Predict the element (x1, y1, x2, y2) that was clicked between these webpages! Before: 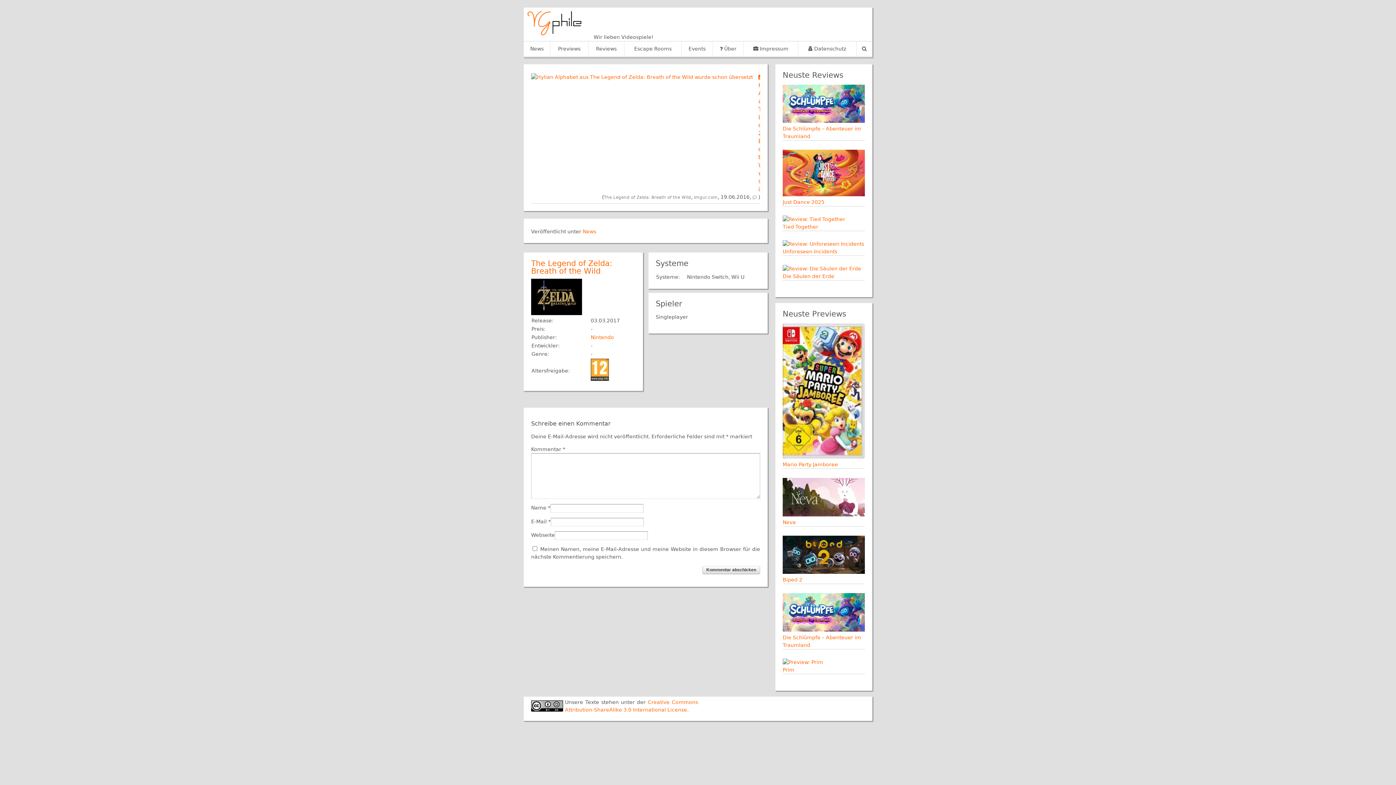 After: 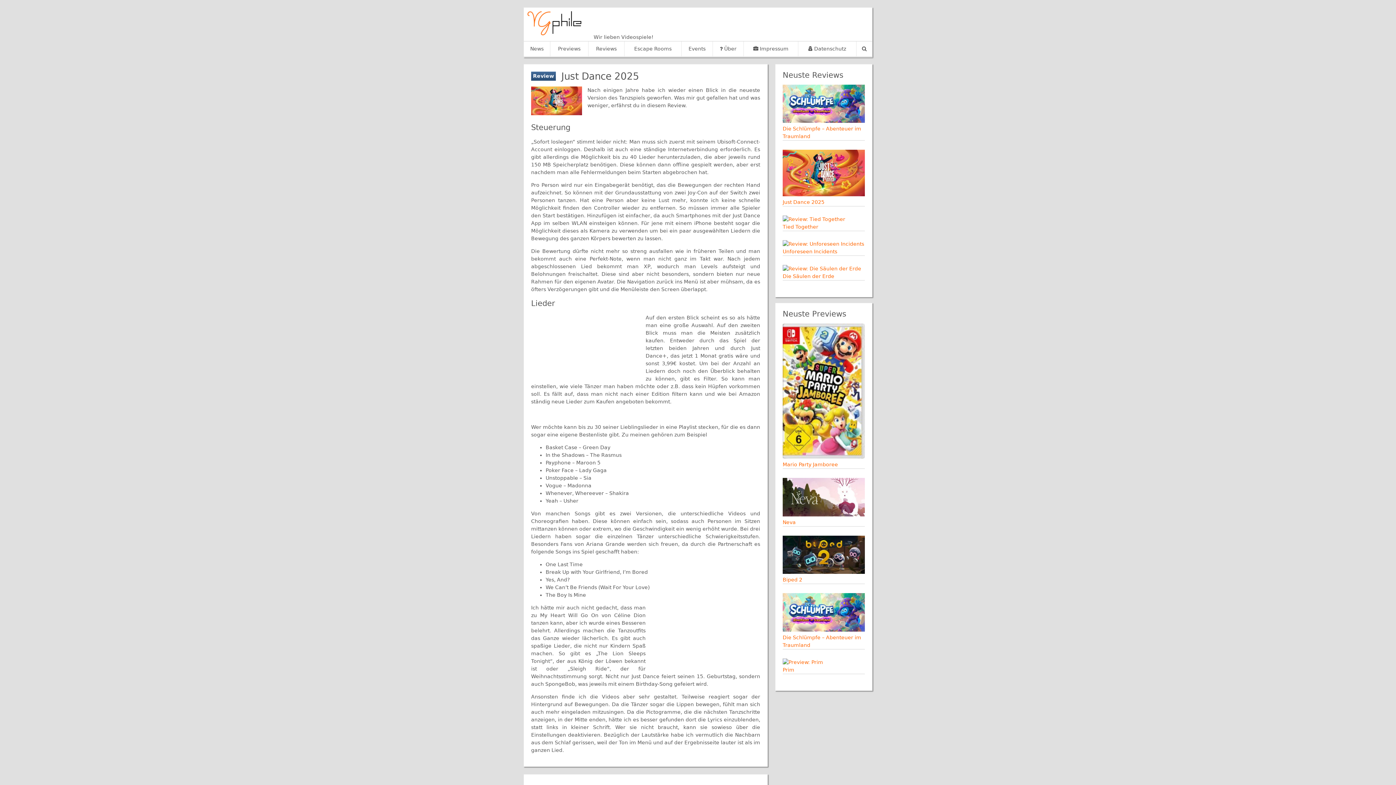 Action: bbox: (782, 149, 865, 198)